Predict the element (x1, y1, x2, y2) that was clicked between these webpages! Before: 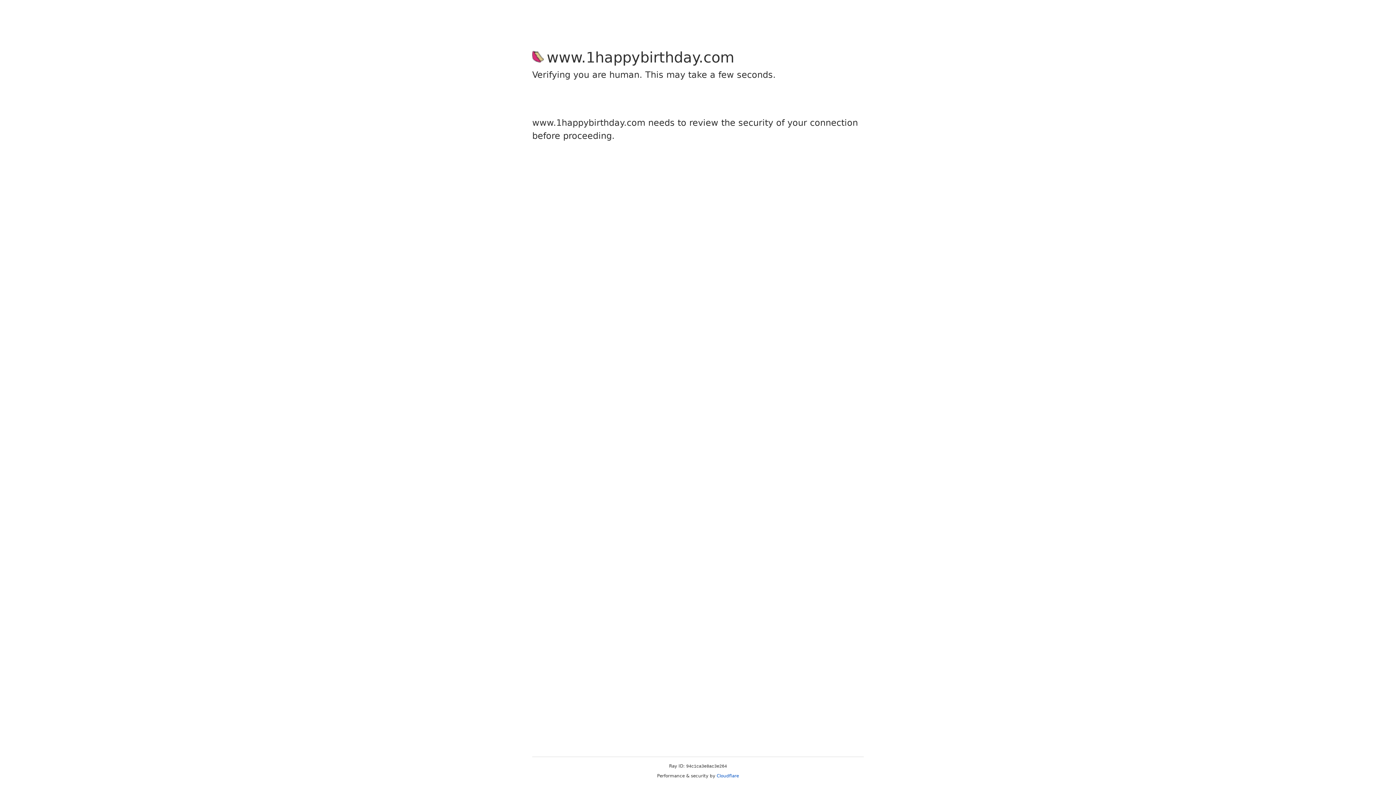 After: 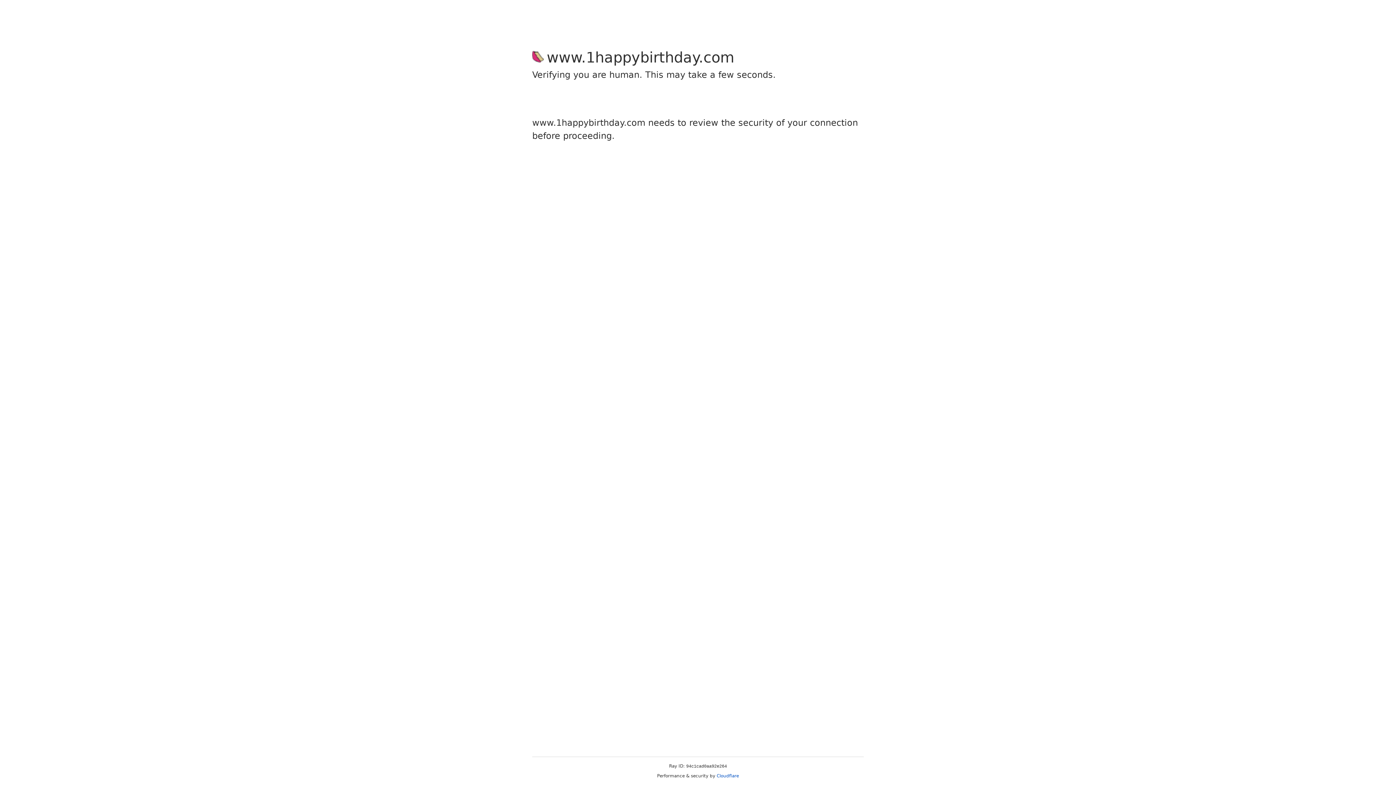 Action: bbox: (716, 773, 739, 778) label: Cloudflare